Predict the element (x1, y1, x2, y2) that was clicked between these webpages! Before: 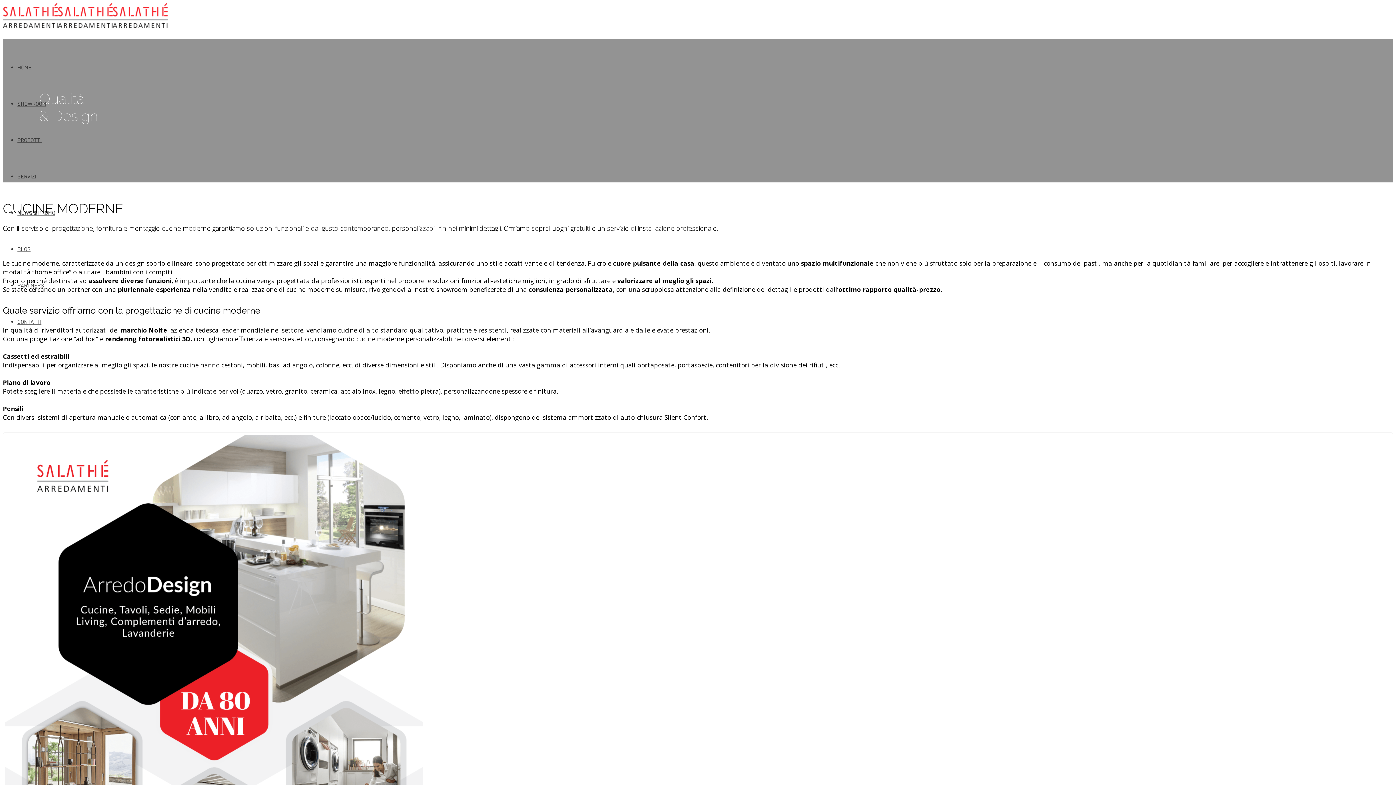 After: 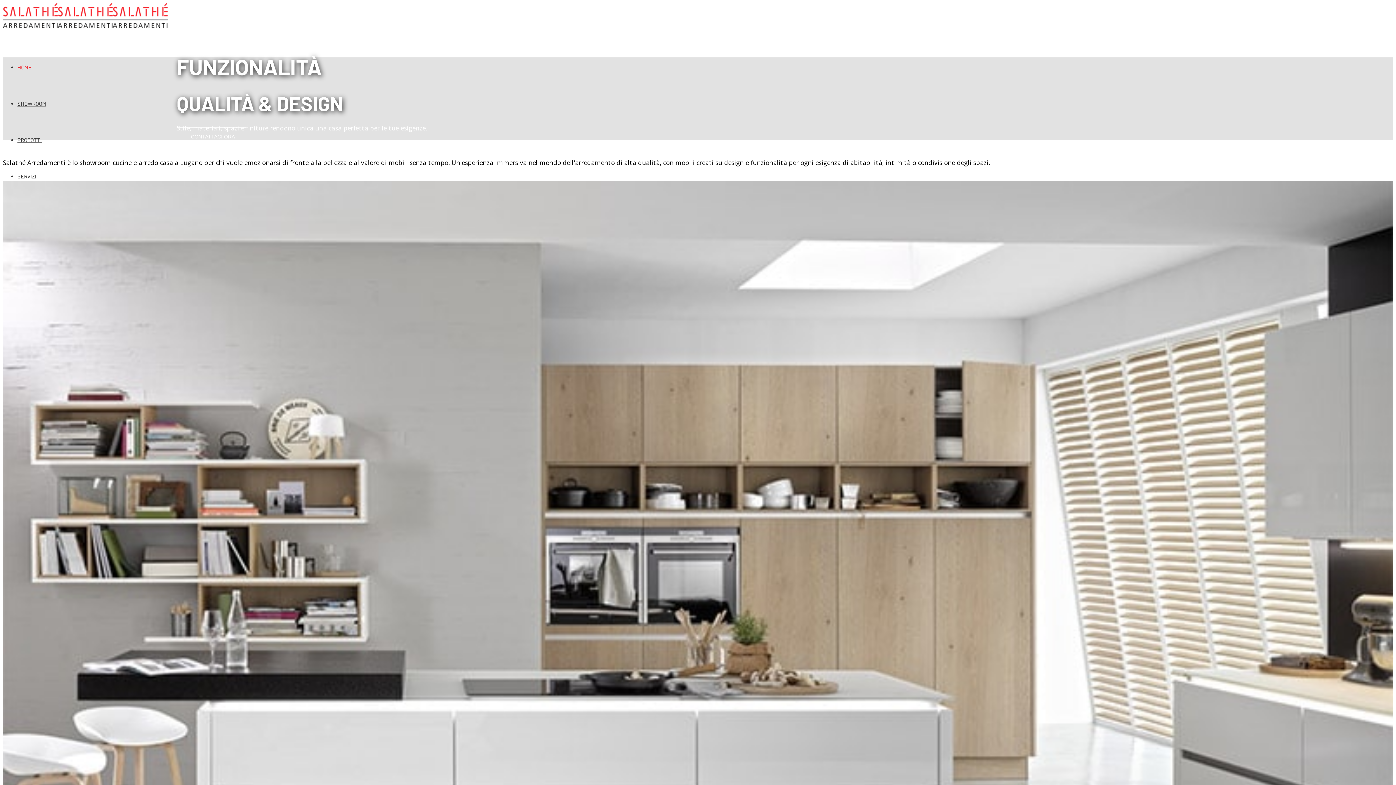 Action: label: HOME bbox: (17, 64, 31, 70)